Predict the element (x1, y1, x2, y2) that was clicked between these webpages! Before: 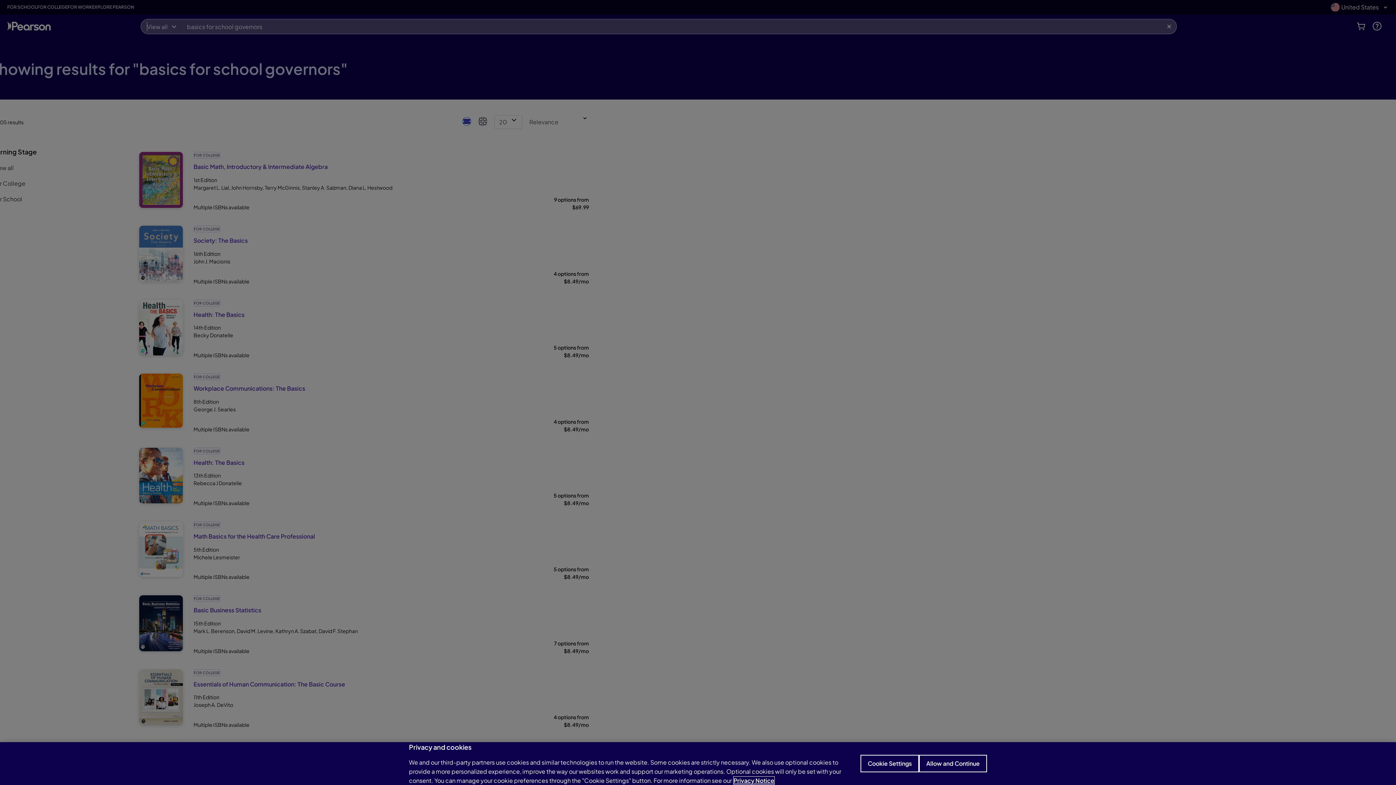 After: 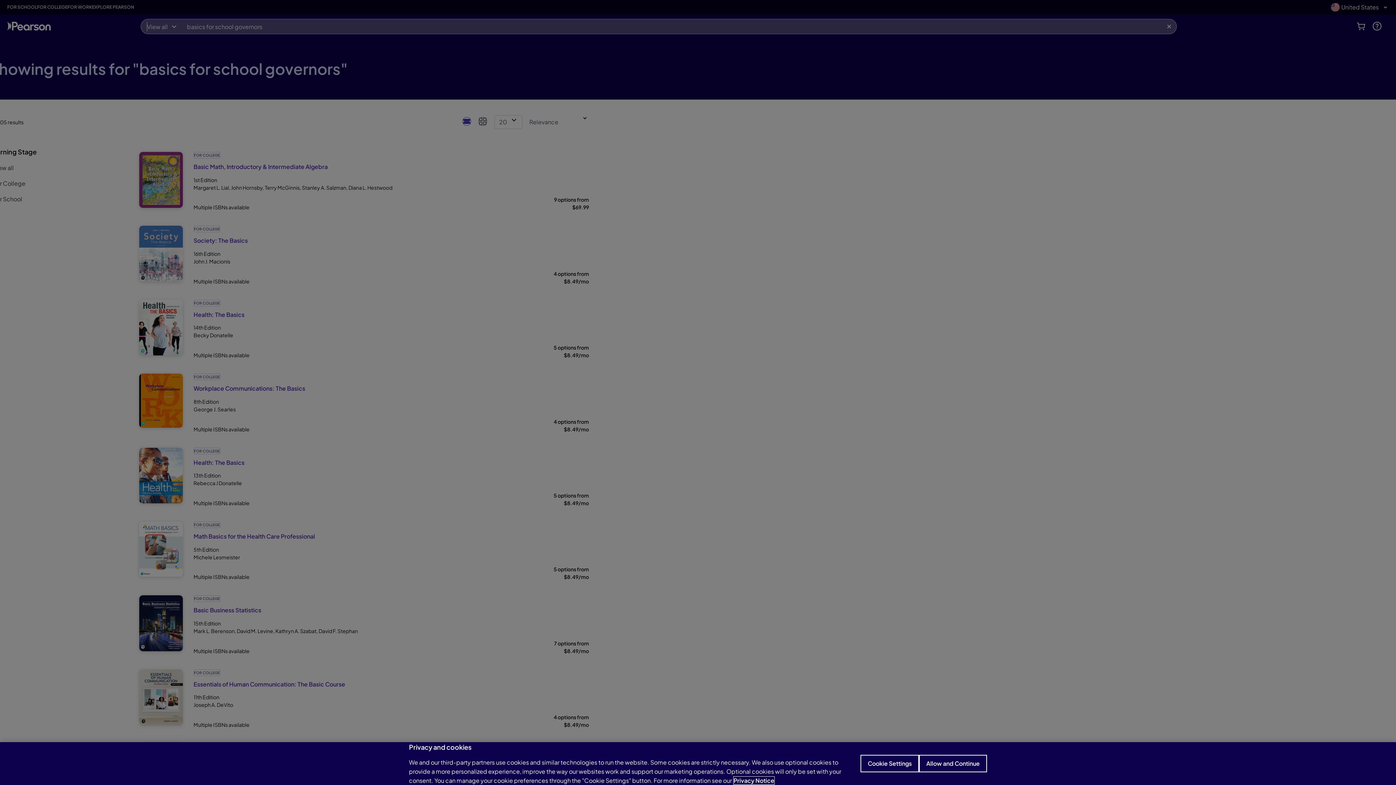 Action: label: Privacy Notice, opens in a new tab bbox: (733, 777, 774, 784)